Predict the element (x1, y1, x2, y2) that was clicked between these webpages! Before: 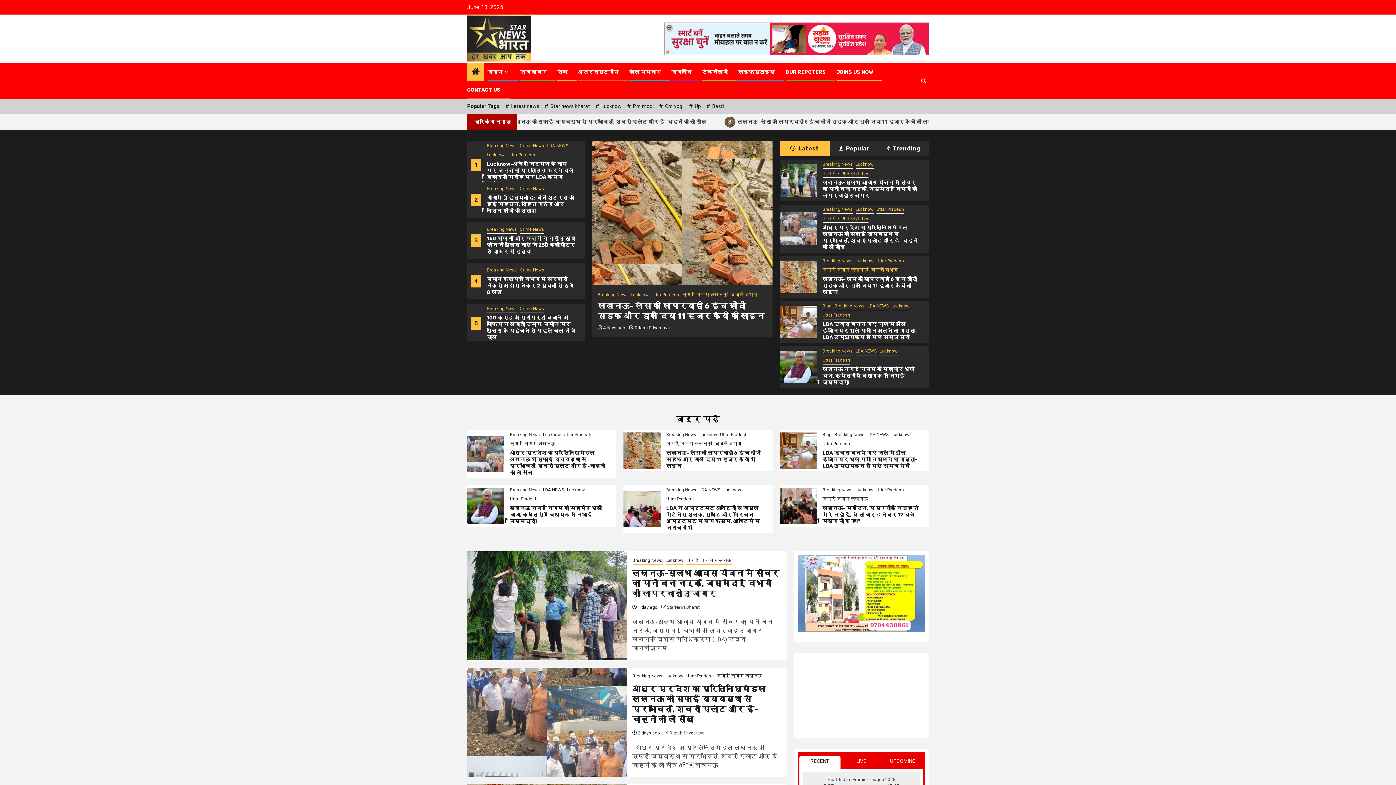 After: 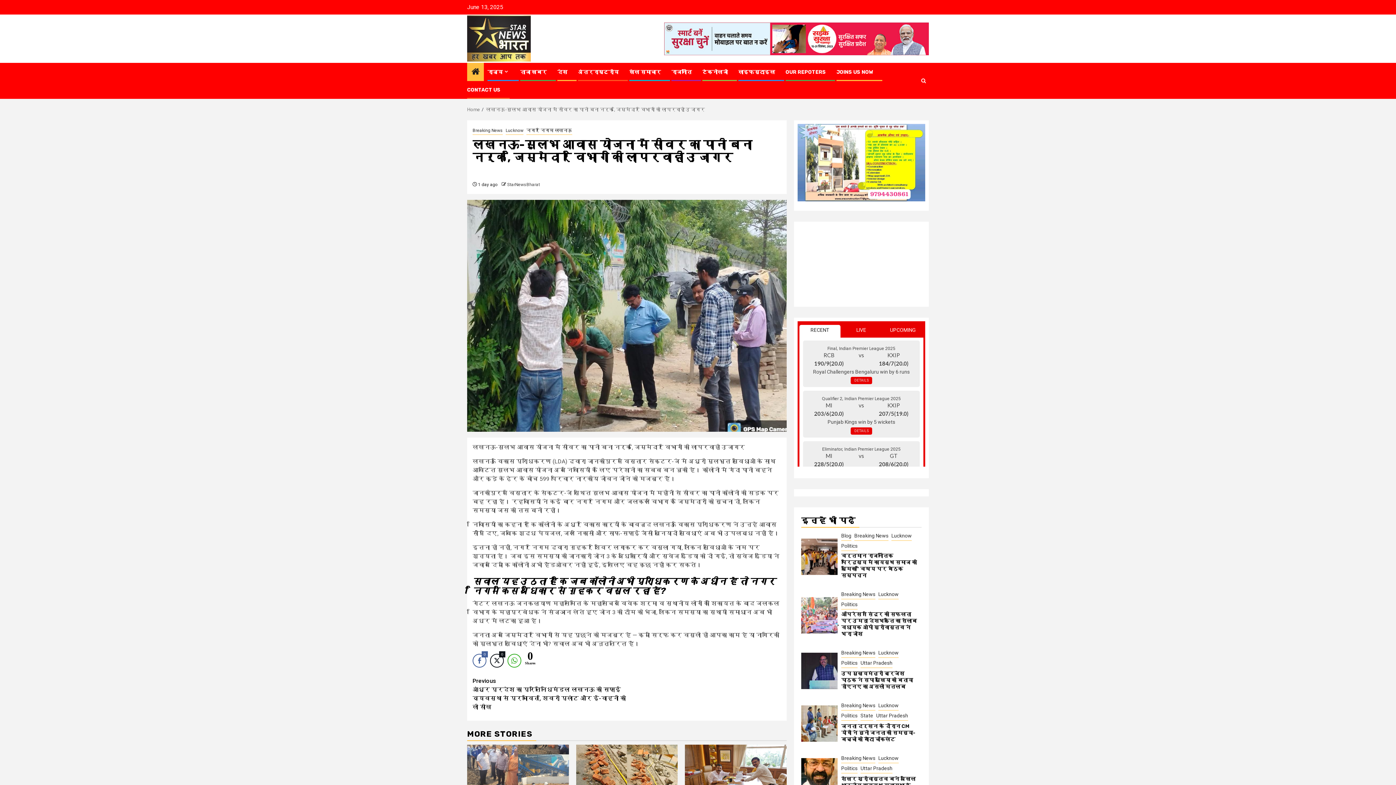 Action: bbox: (822, 179, 917, 198) label: लखनऊ-सुलभ आवास योजना में सीवर का पानी बना नर्क, जिम्मेदार विभागों की लापरवाही उजागर